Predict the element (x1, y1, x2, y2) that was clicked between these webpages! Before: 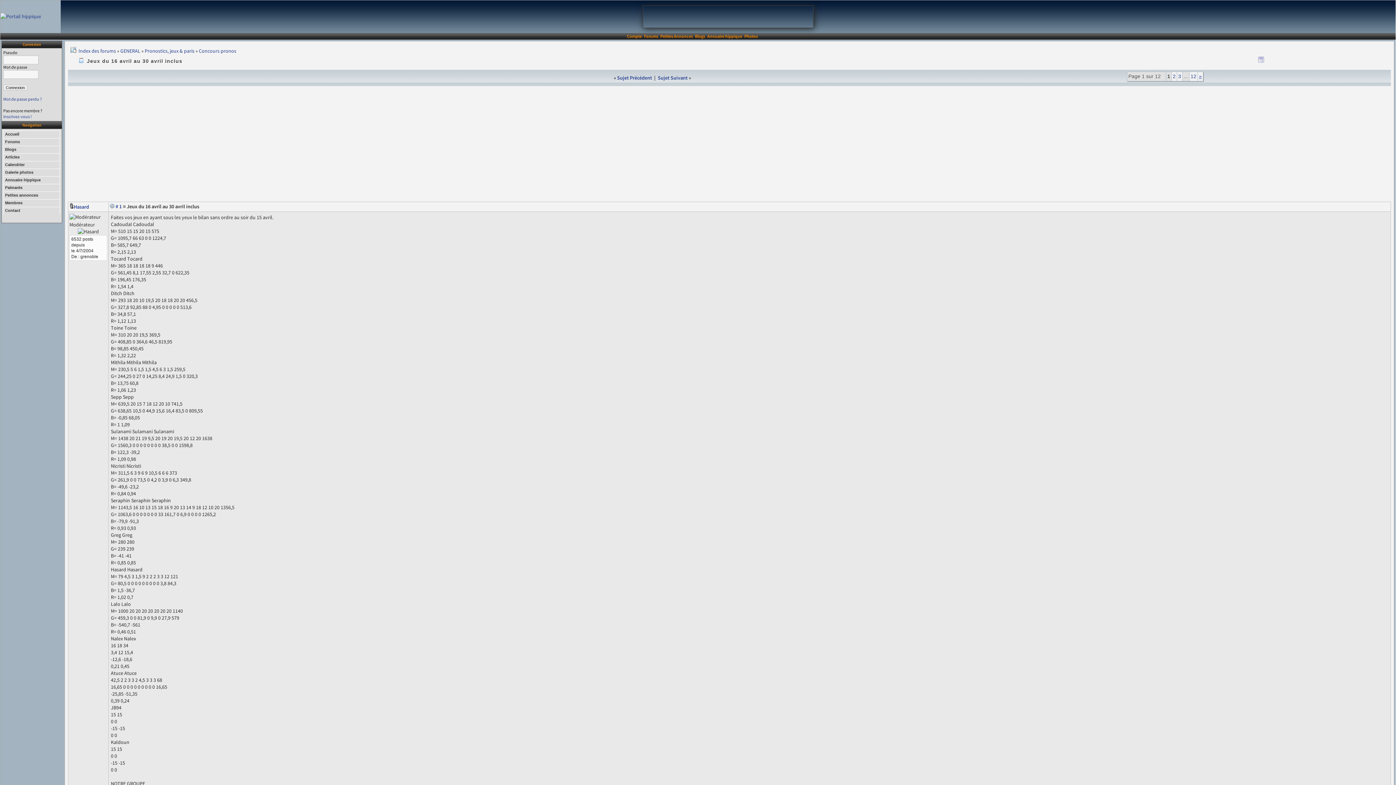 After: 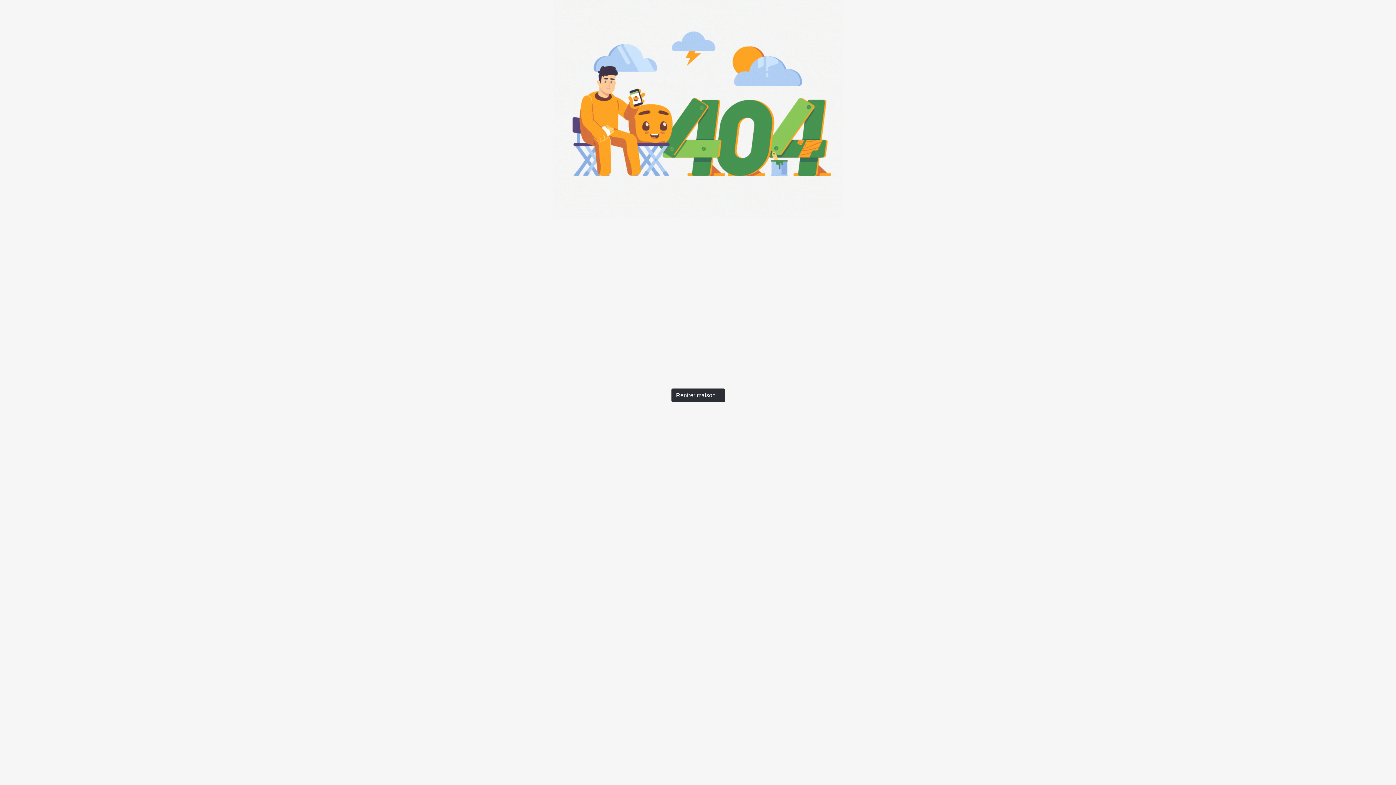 Action: bbox: (3, 191, 60, 199) label: Petites annonces